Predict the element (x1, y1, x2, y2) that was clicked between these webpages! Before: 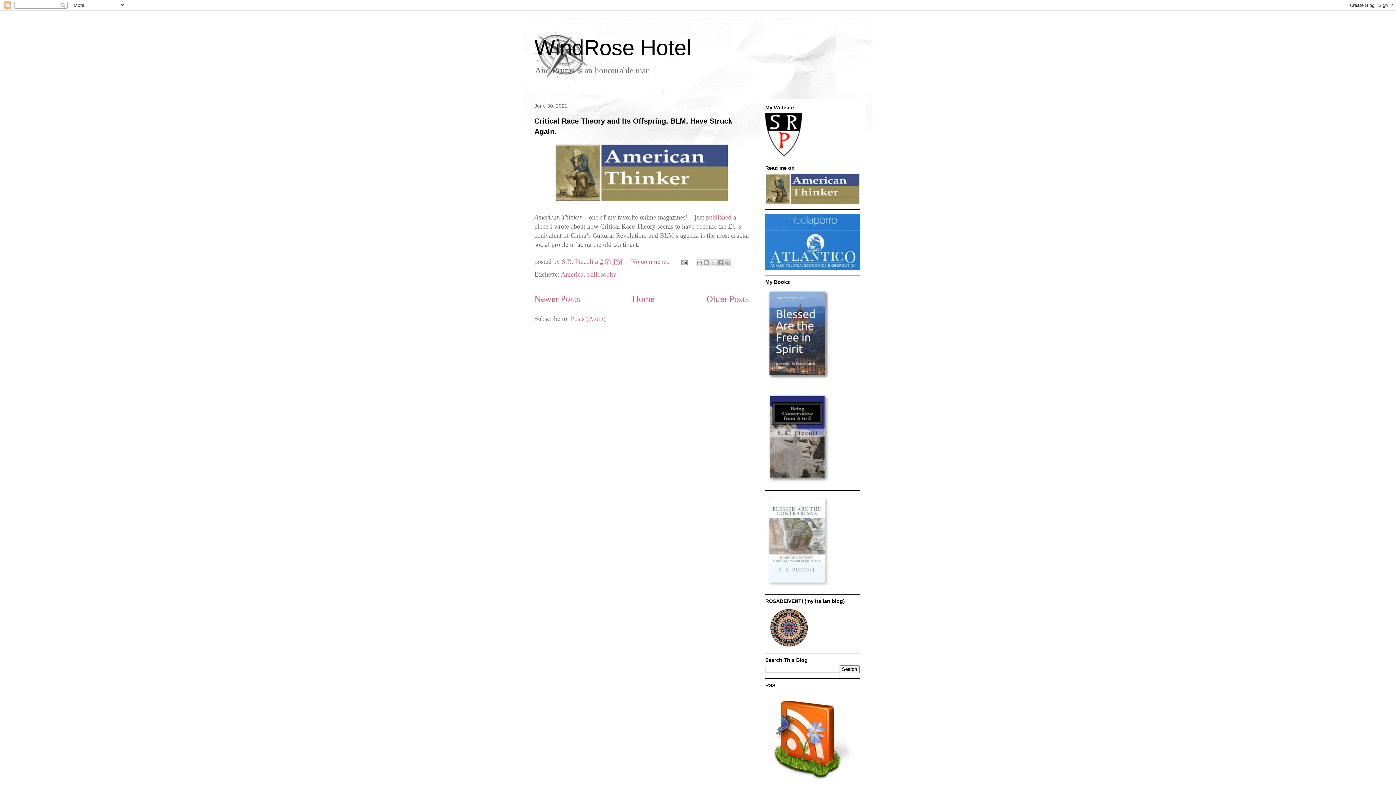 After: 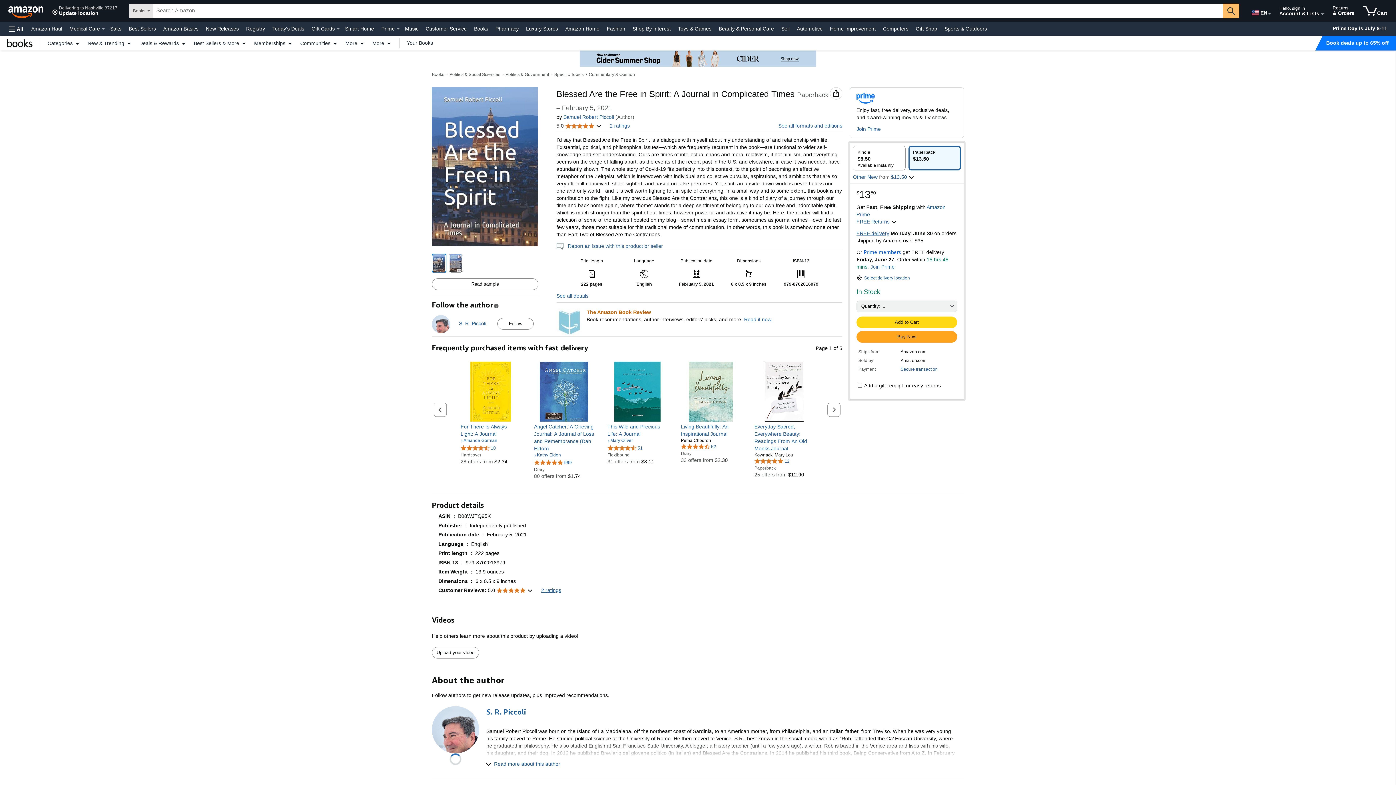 Action: bbox: (765, 377, 832, 383)